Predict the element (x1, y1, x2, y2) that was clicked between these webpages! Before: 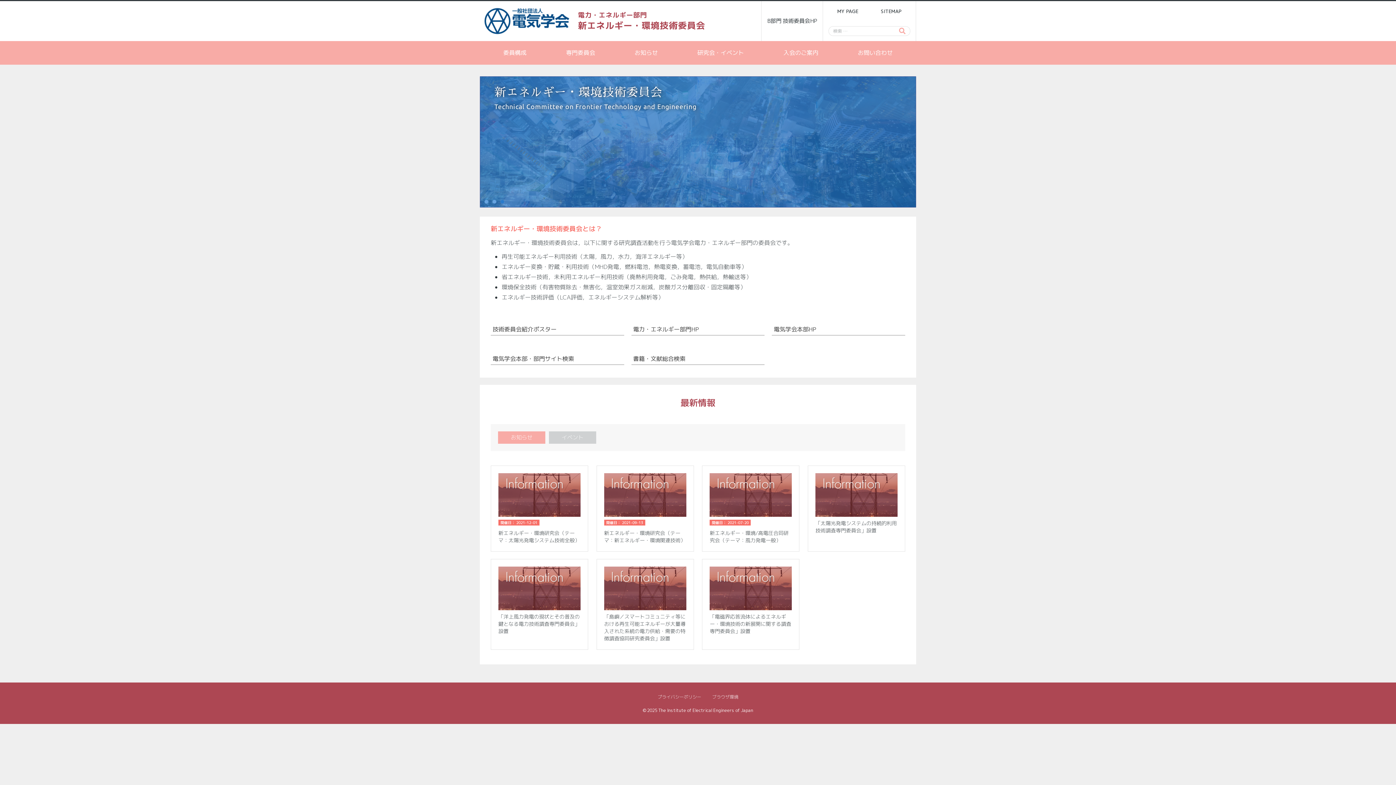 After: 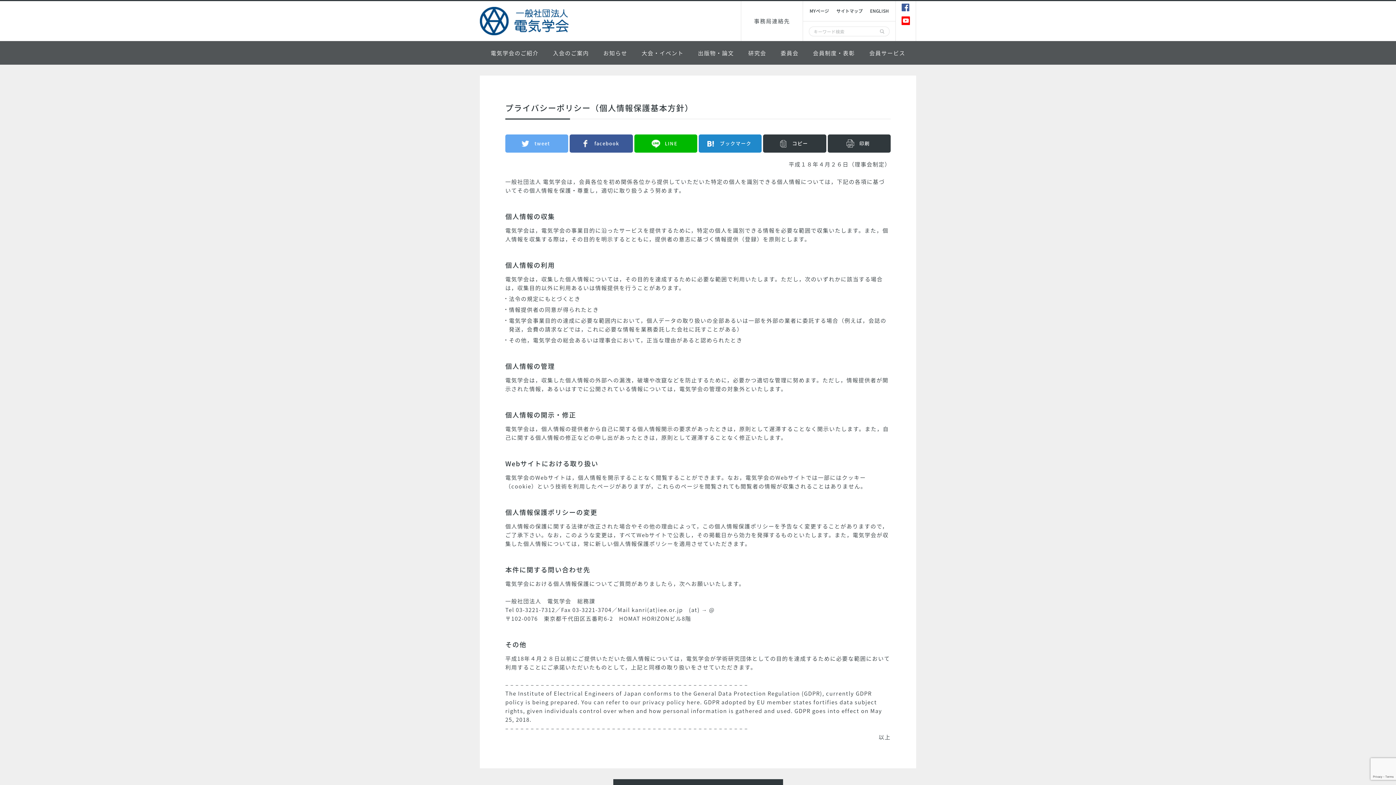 Action: bbox: (657, 694, 701, 700) label: プライバシーポリシー